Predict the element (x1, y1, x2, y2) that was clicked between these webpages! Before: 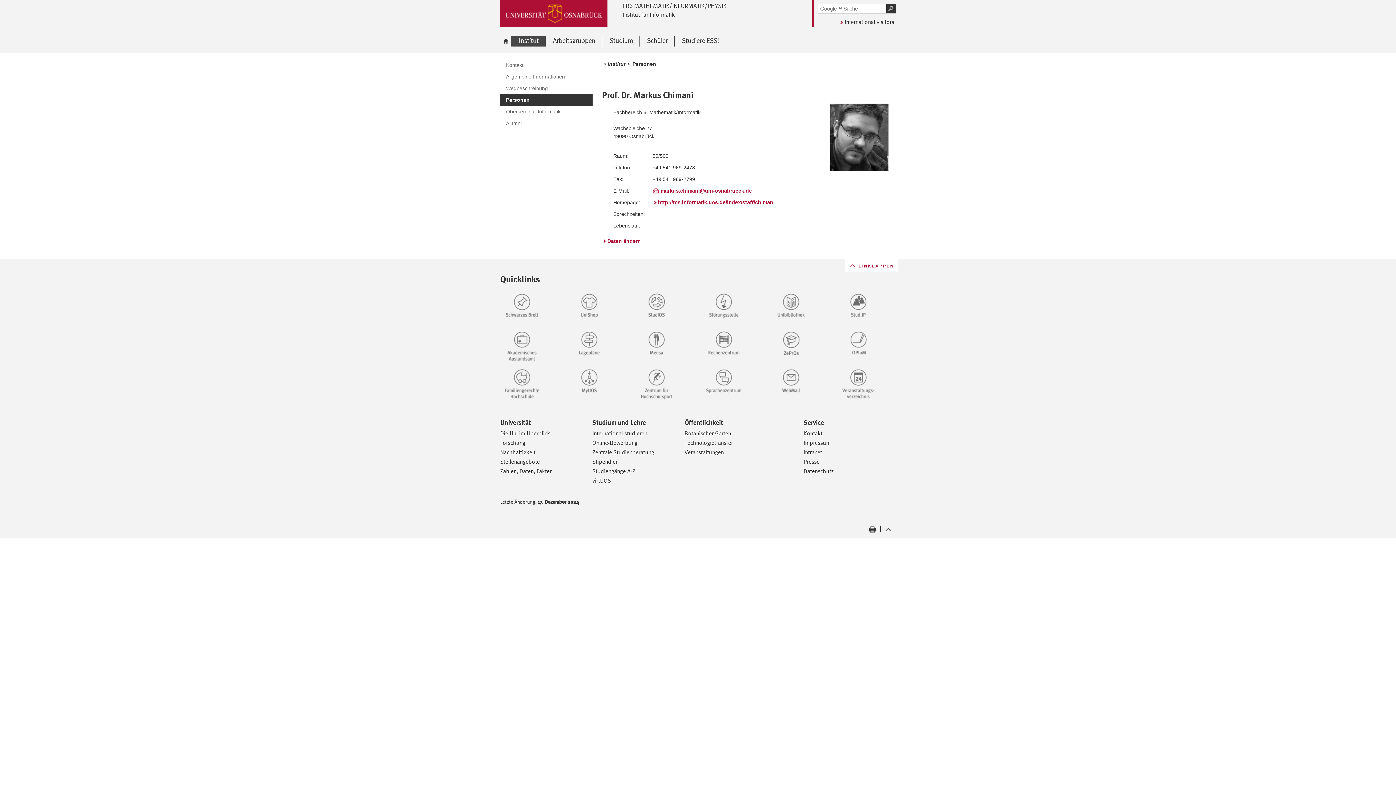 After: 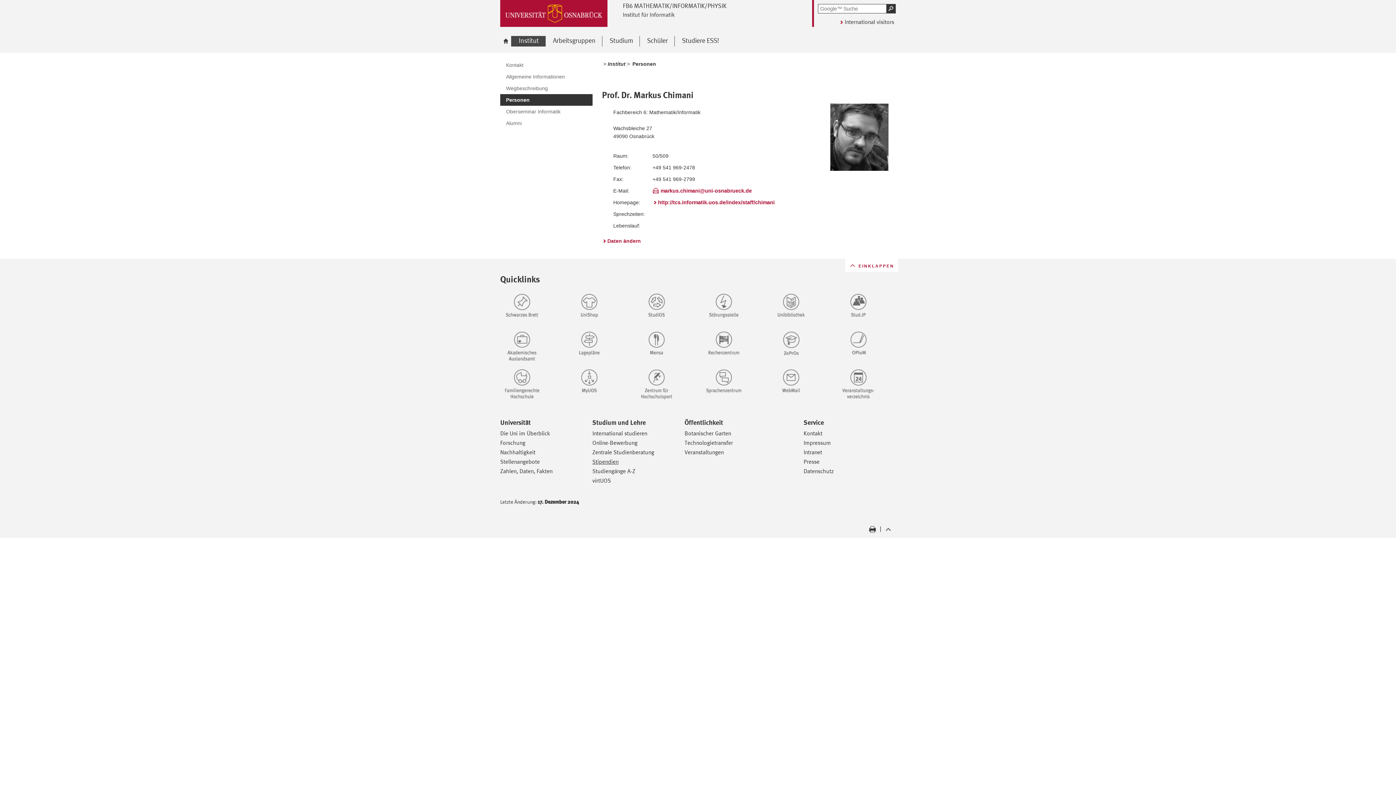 Action: label: Stipendien bbox: (592, 458, 618, 465)